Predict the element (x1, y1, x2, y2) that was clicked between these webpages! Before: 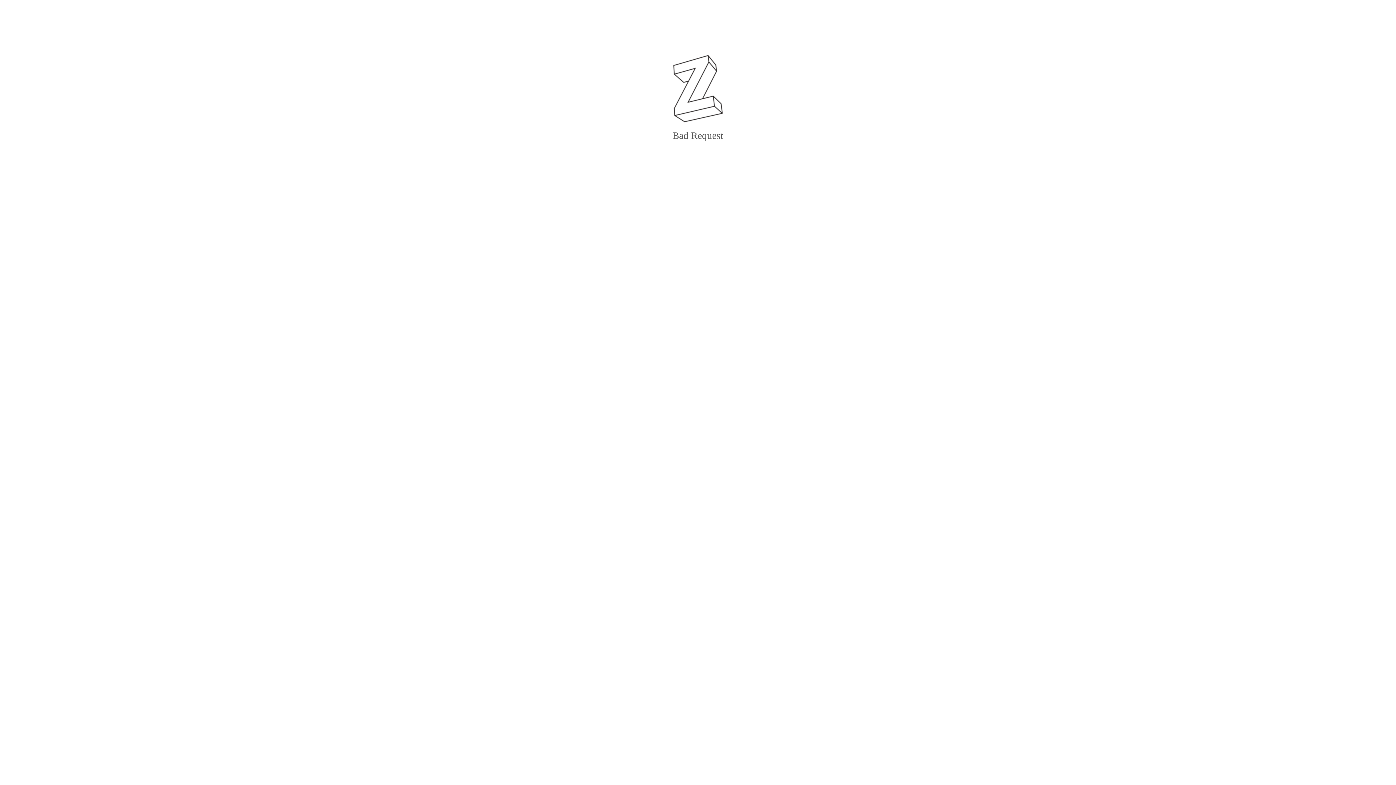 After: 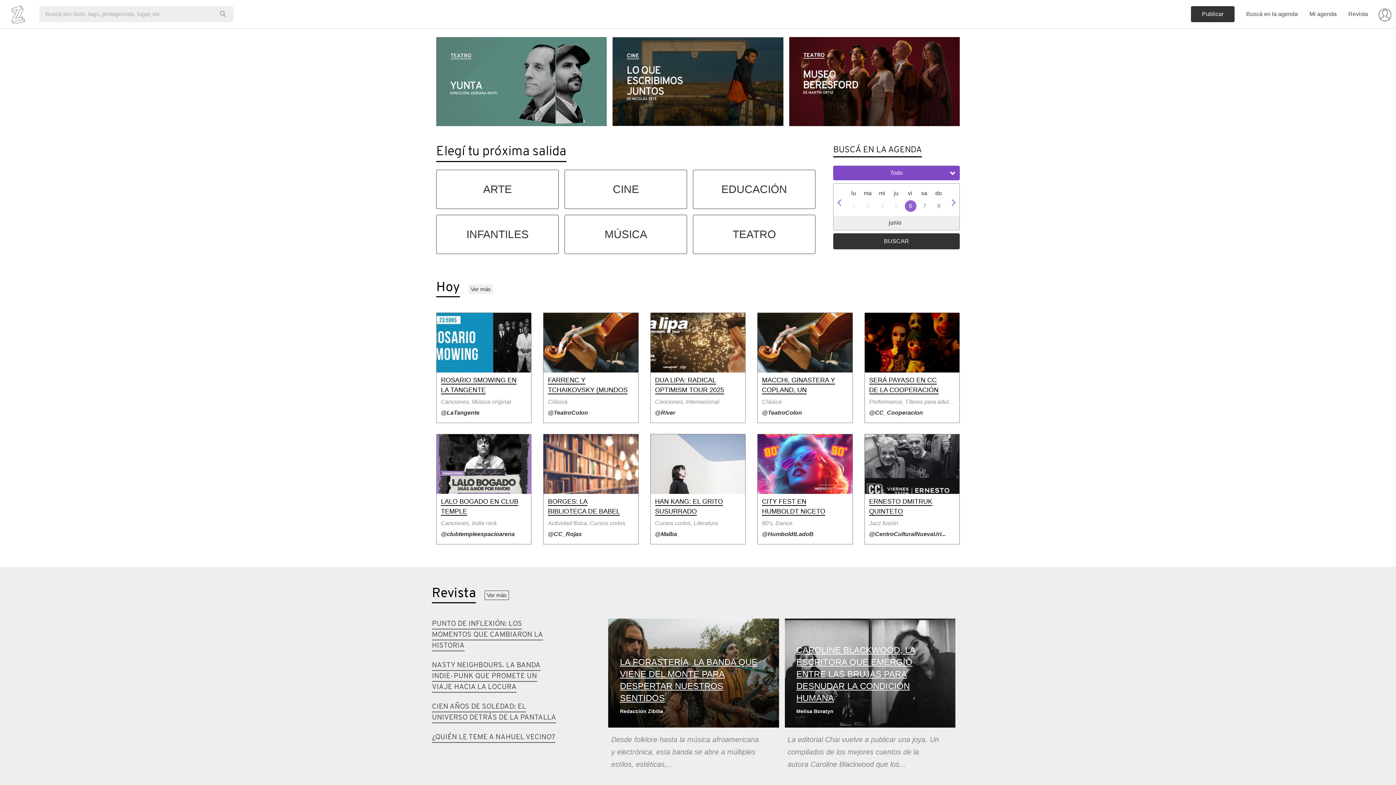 Action: bbox: (663, 118, 733, 124)